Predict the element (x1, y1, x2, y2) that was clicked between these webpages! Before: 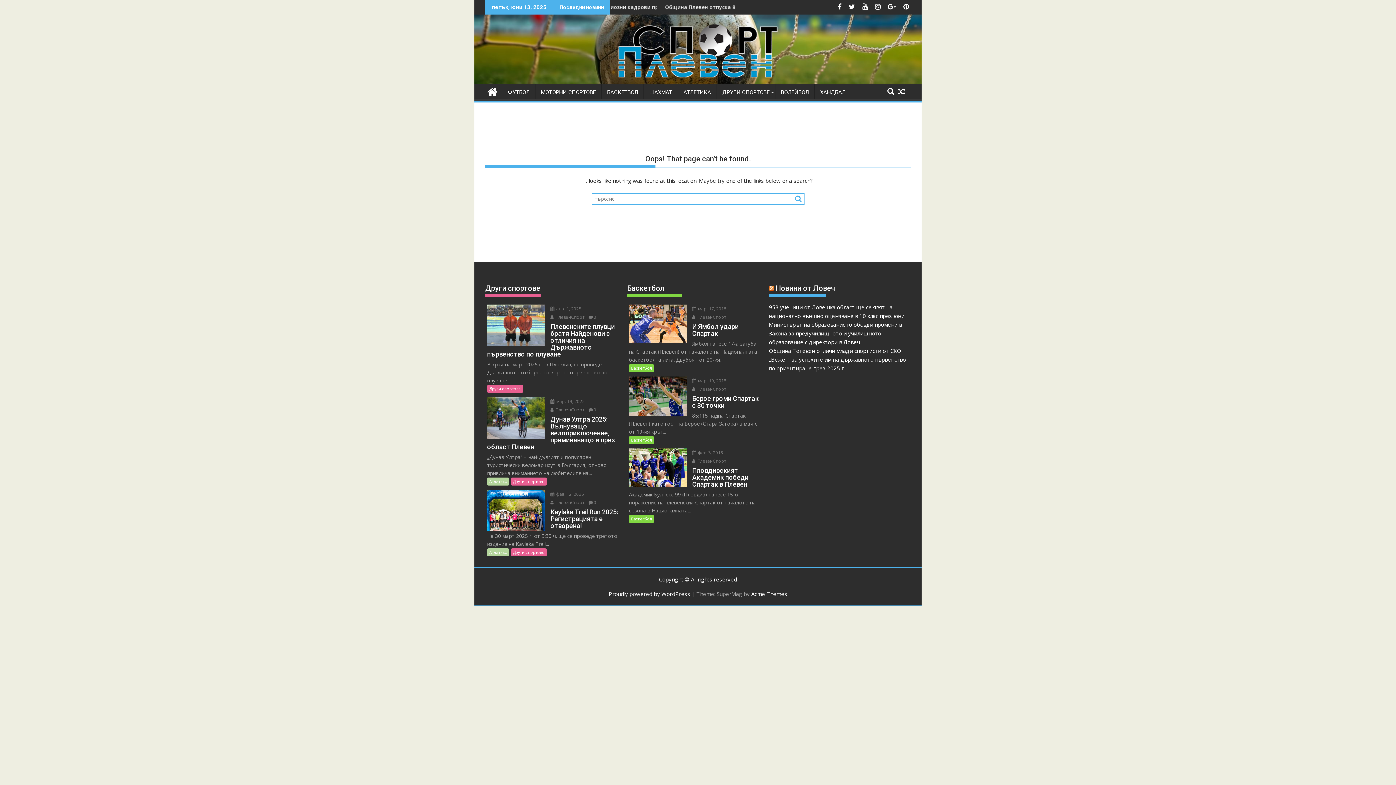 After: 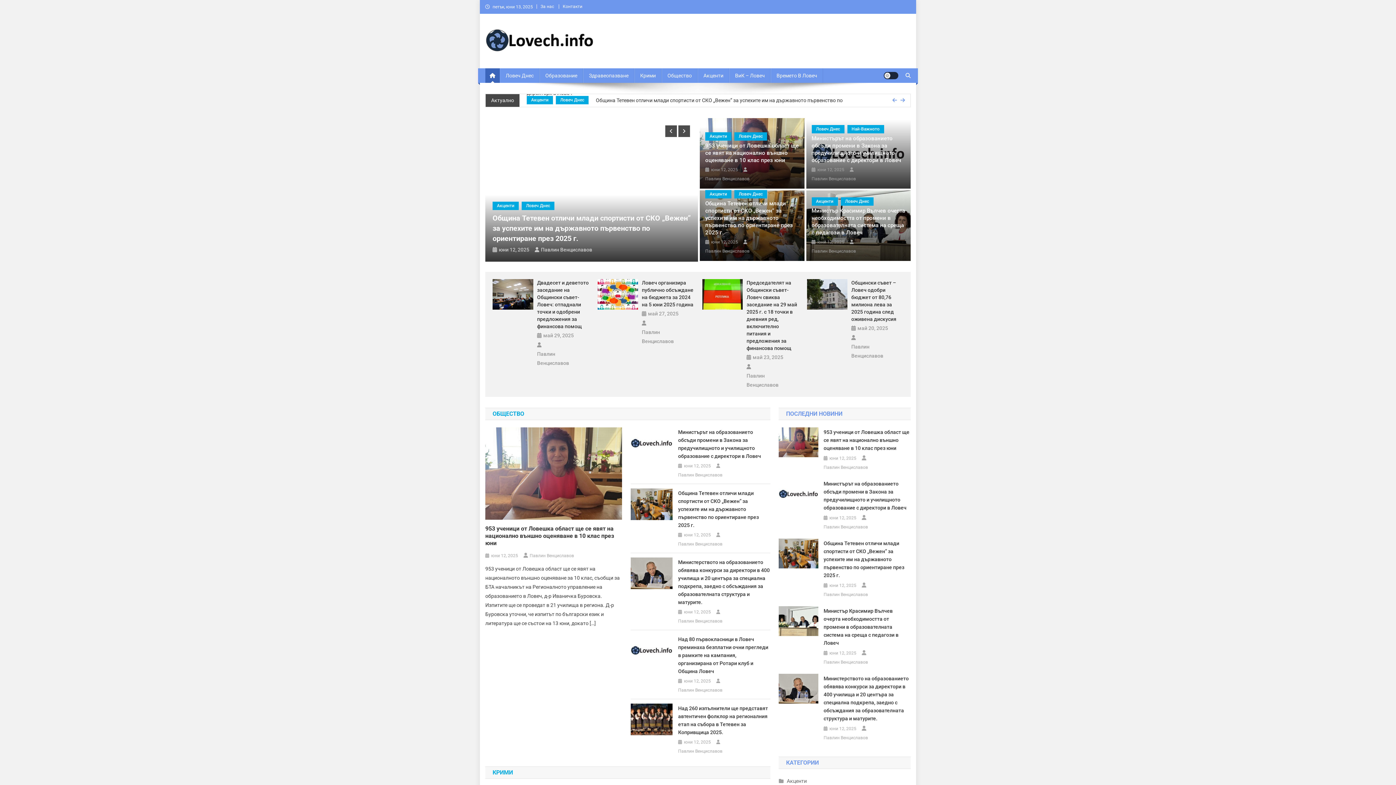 Action: label: Новини от Ловеч bbox: (775, 284, 835, 292)